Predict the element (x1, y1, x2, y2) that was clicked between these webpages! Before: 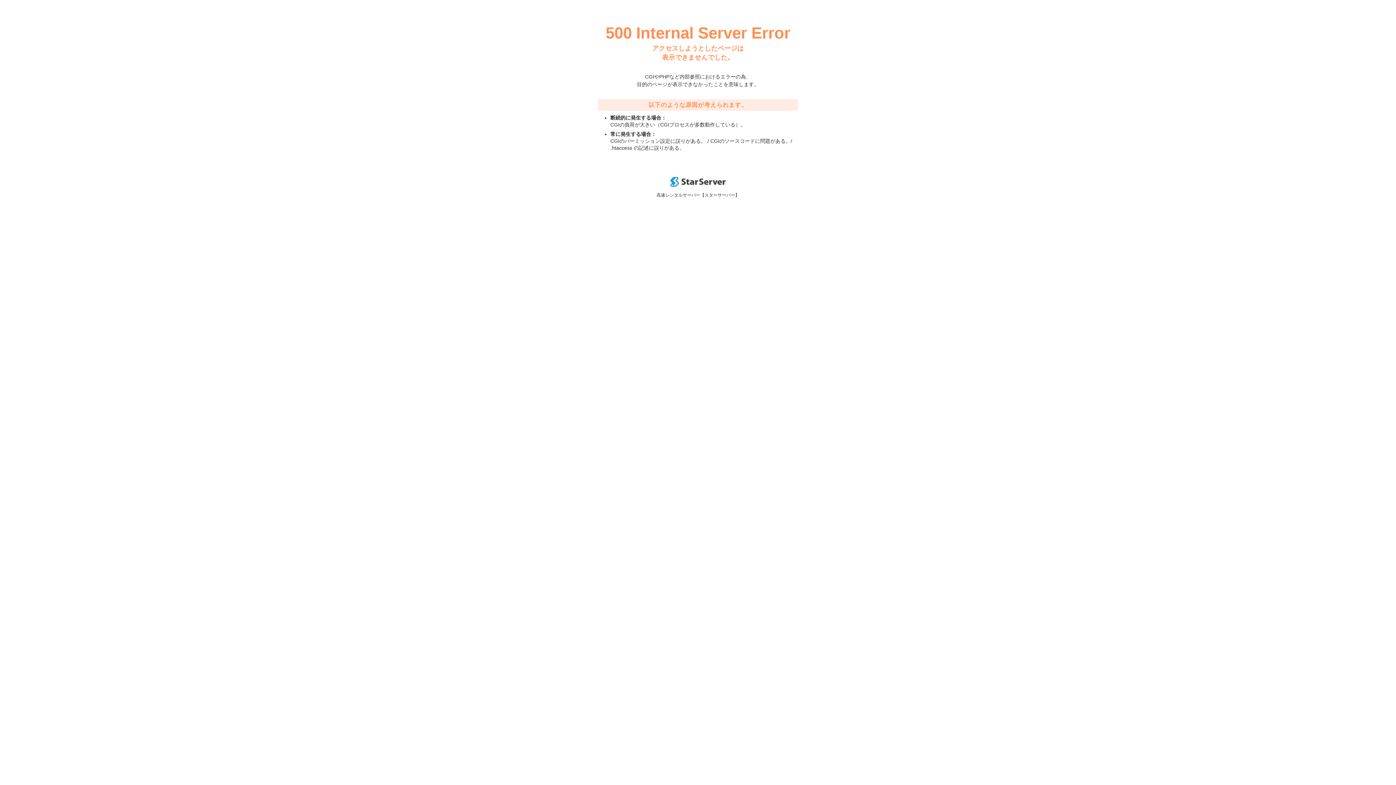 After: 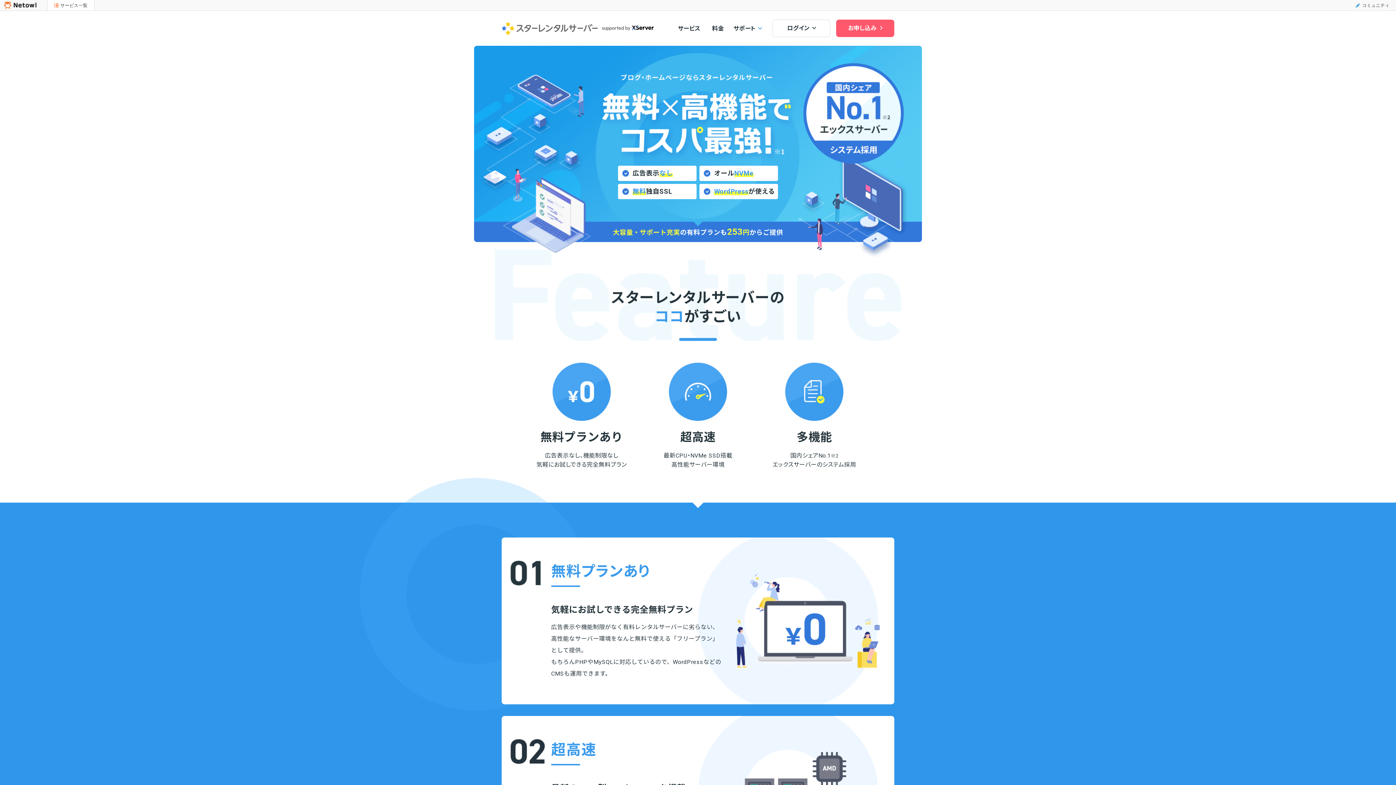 Action: bbox: (670, 182, 725, 188)